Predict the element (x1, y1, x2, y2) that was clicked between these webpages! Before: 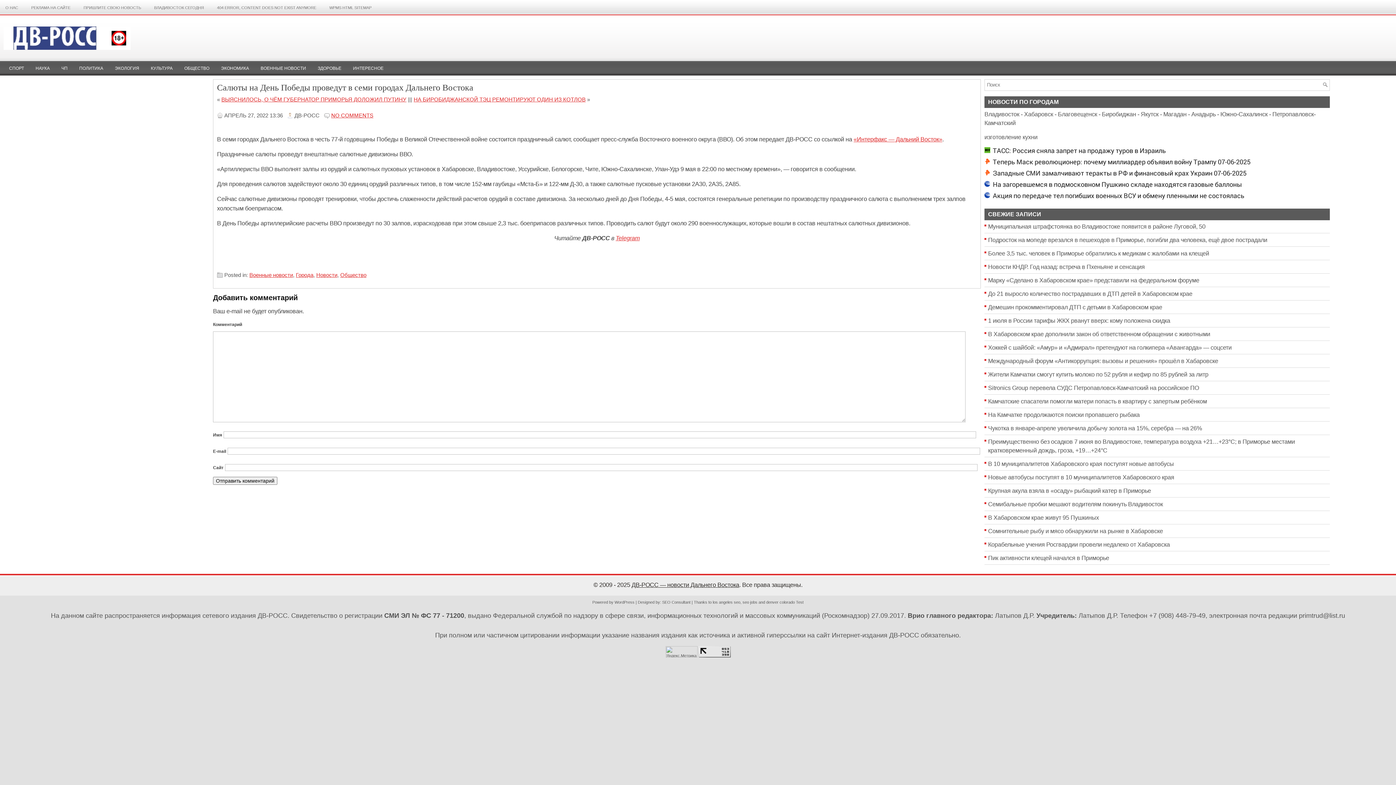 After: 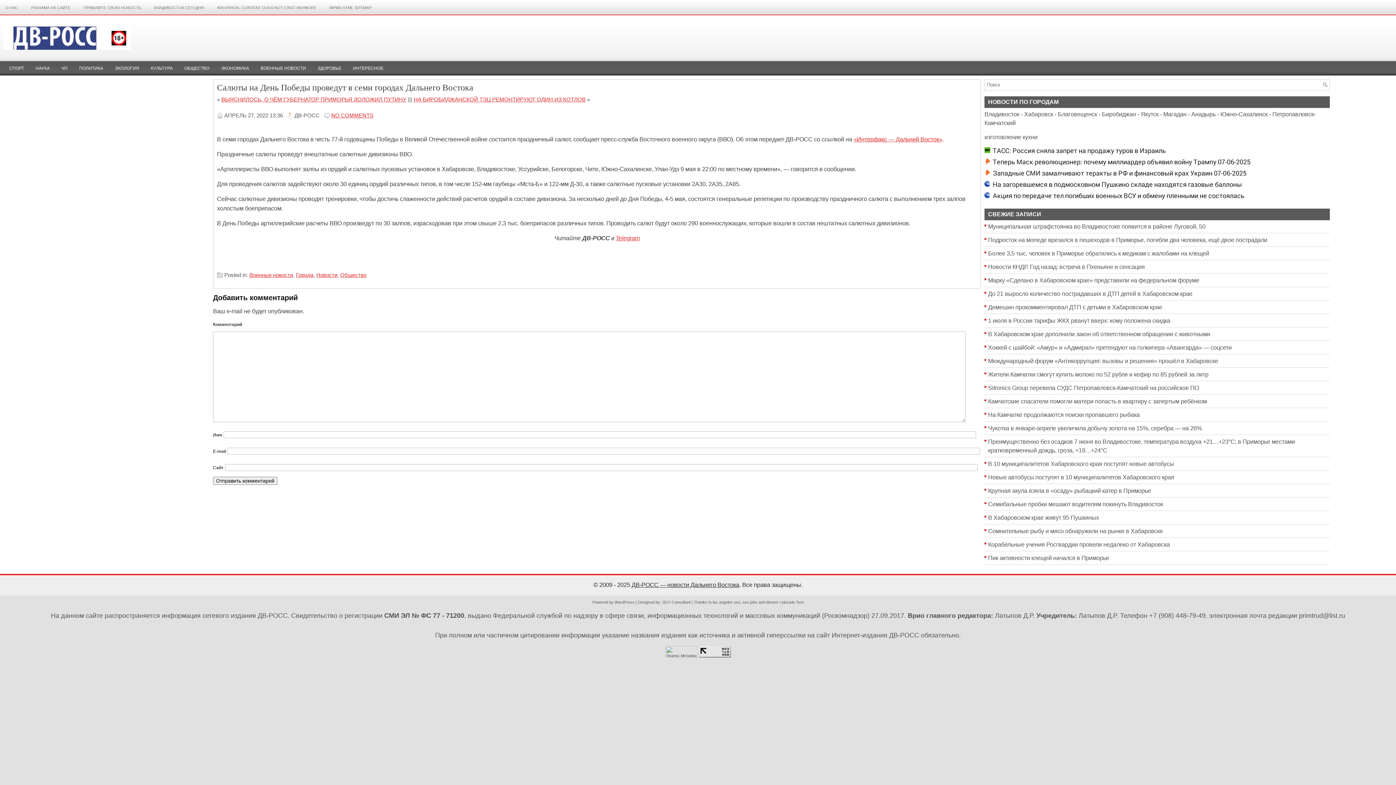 Action: bbox: (698, 654, 730, 658)